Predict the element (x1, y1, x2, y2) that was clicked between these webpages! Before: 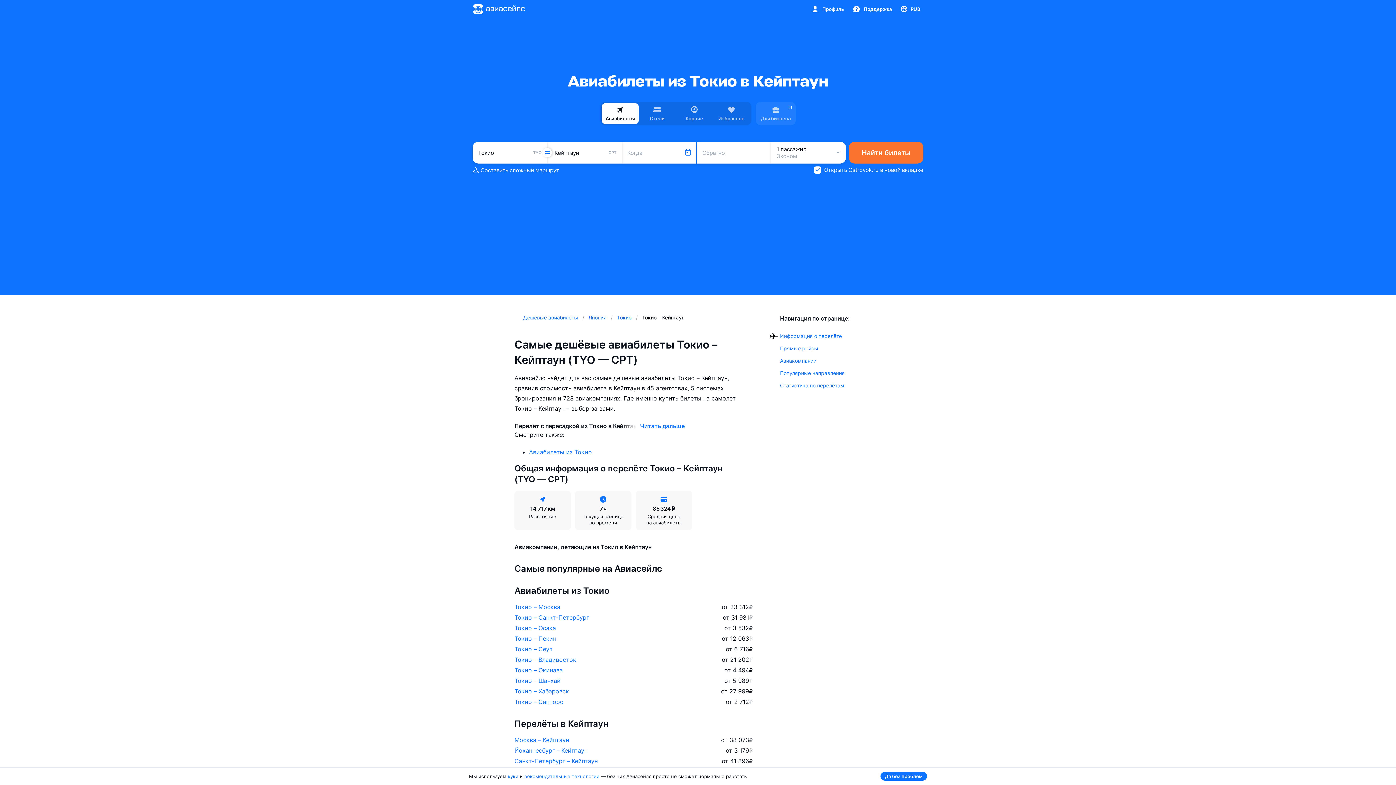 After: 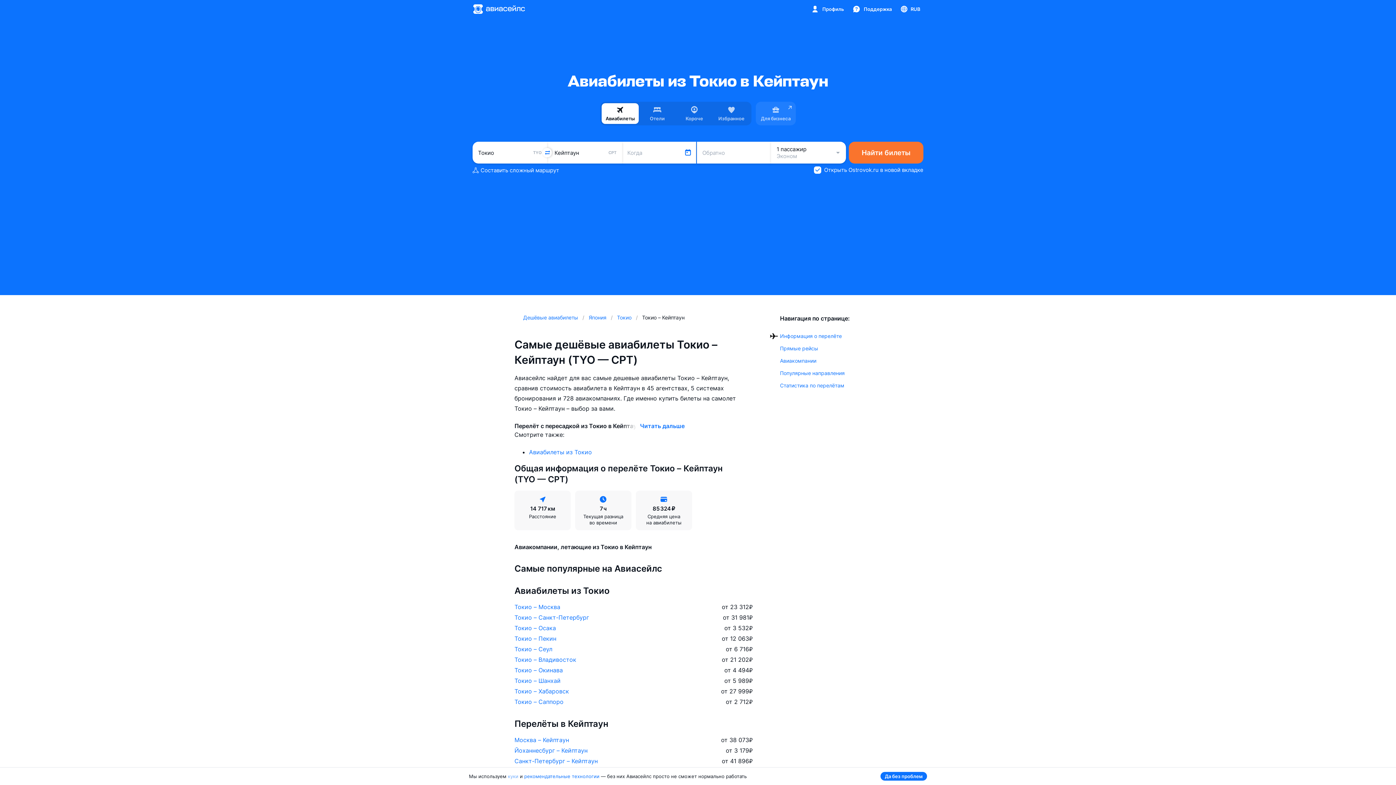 Action: bbox: (508, 773, 518, 779) label: куки